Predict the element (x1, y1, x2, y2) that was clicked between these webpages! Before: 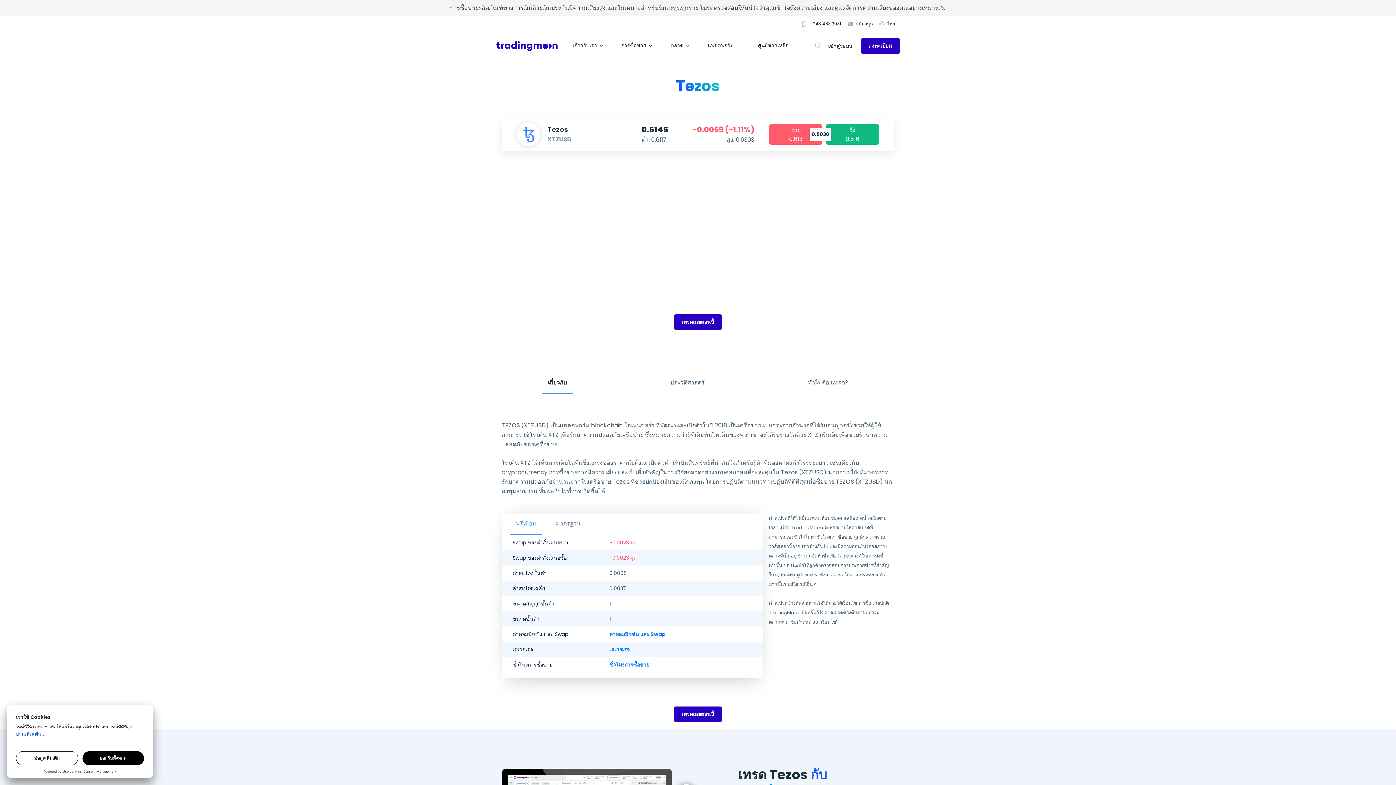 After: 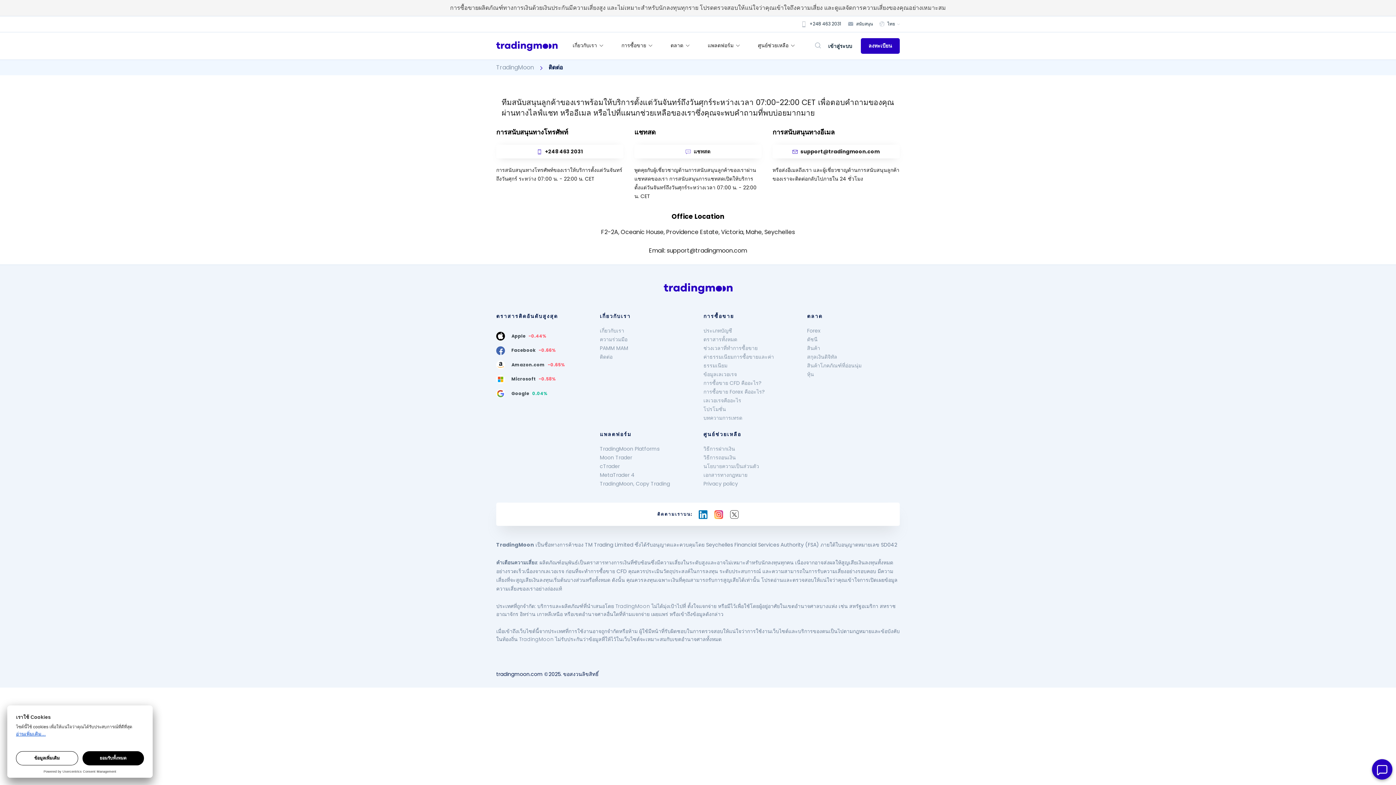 Action: label:  สนับสนุน  bbox: (848, 20, 874, 26)